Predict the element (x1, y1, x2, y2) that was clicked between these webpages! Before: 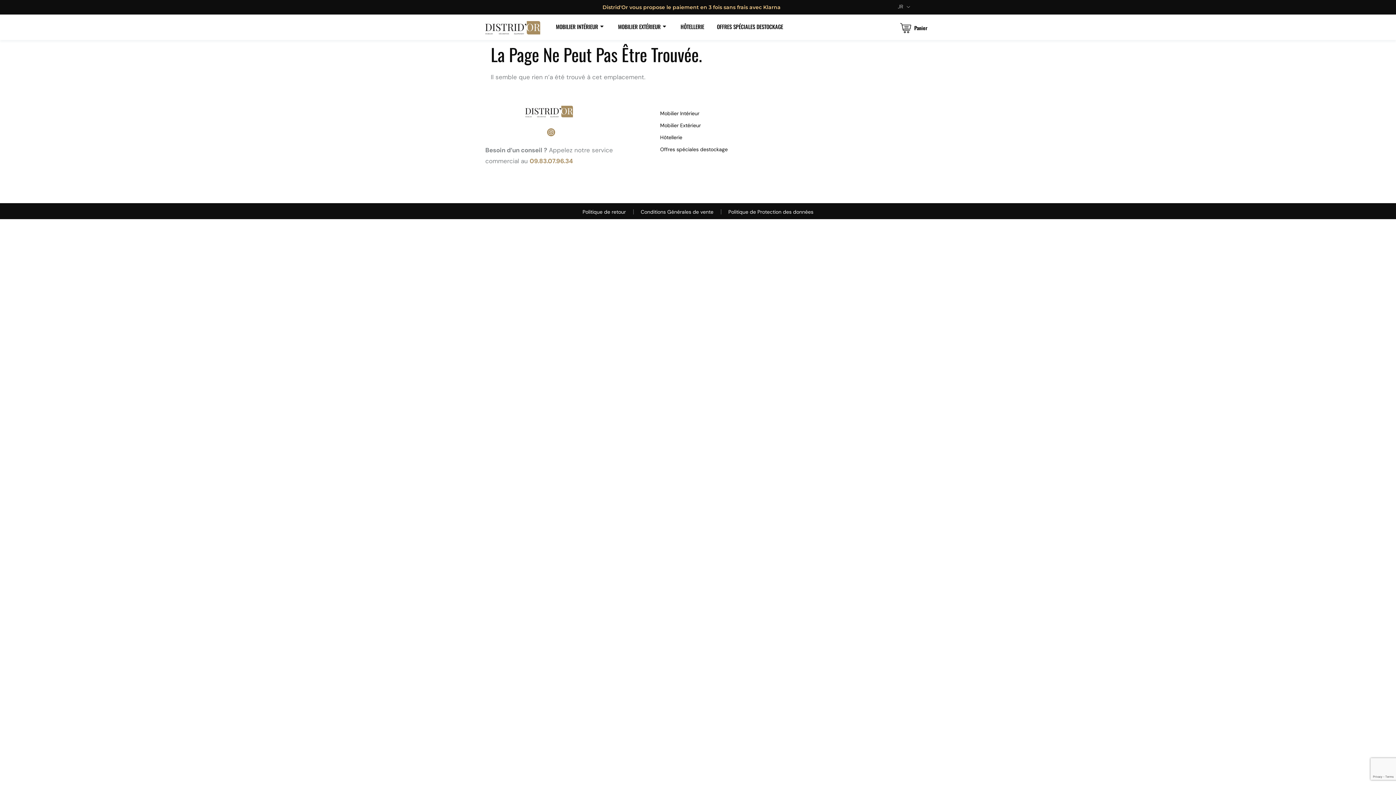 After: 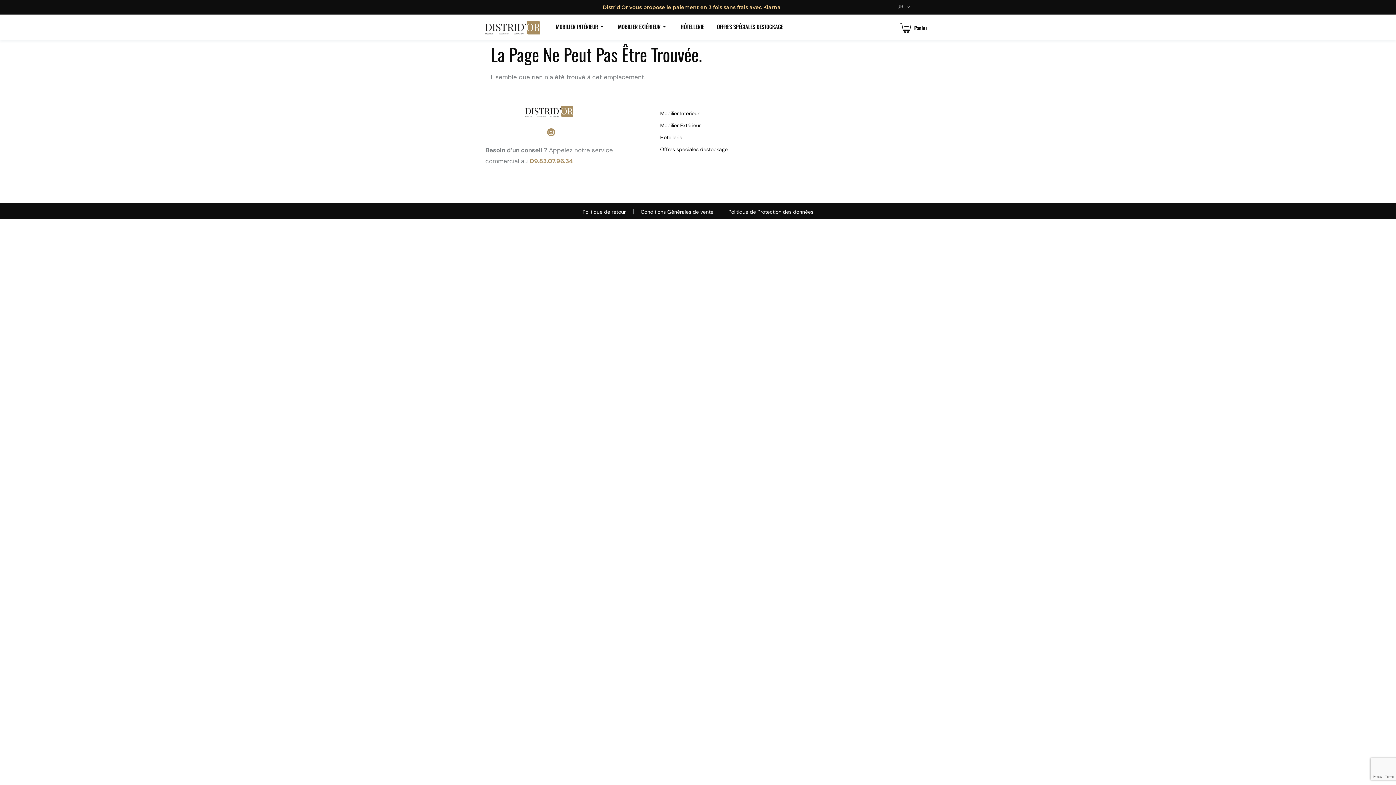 Action: bbox: (529, 157, 573, 165) label: 09.83.07.96.34